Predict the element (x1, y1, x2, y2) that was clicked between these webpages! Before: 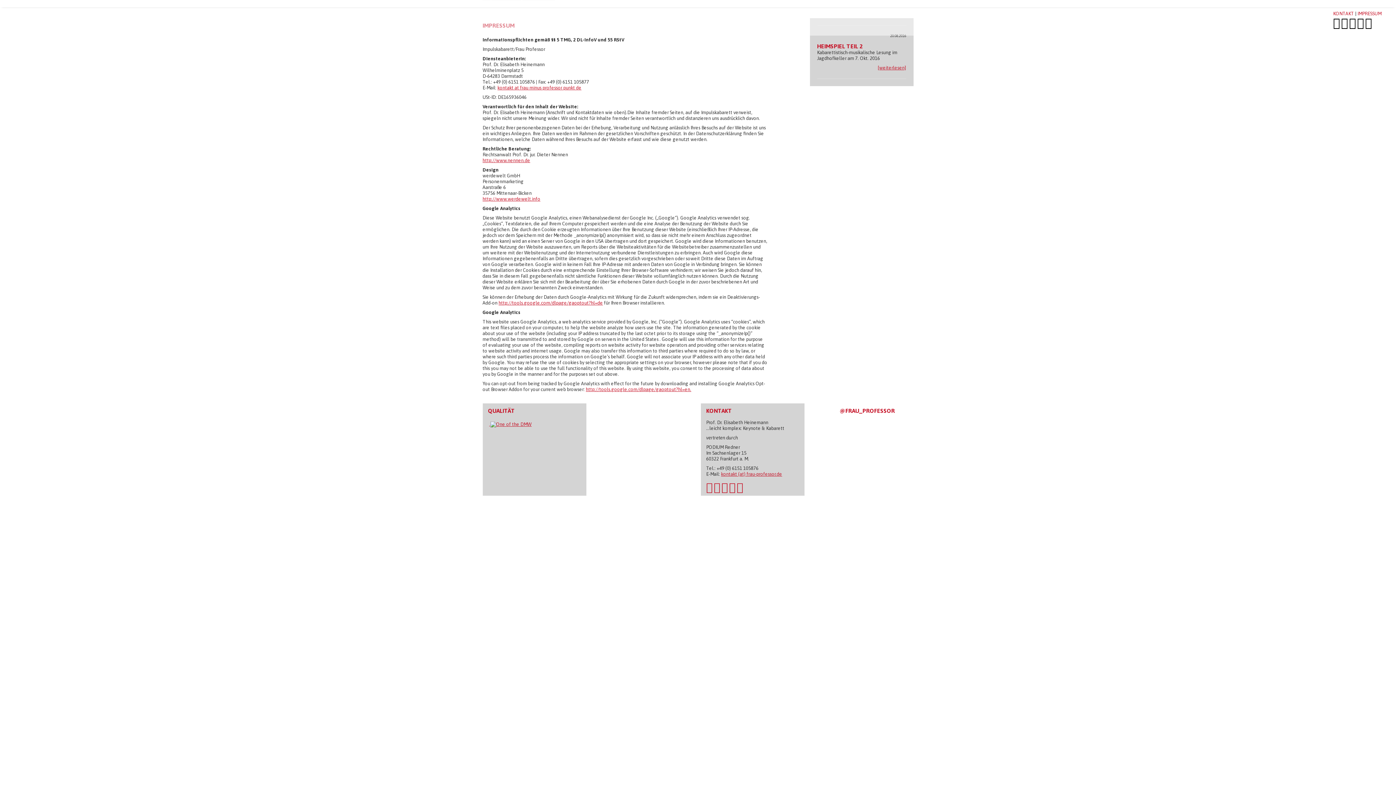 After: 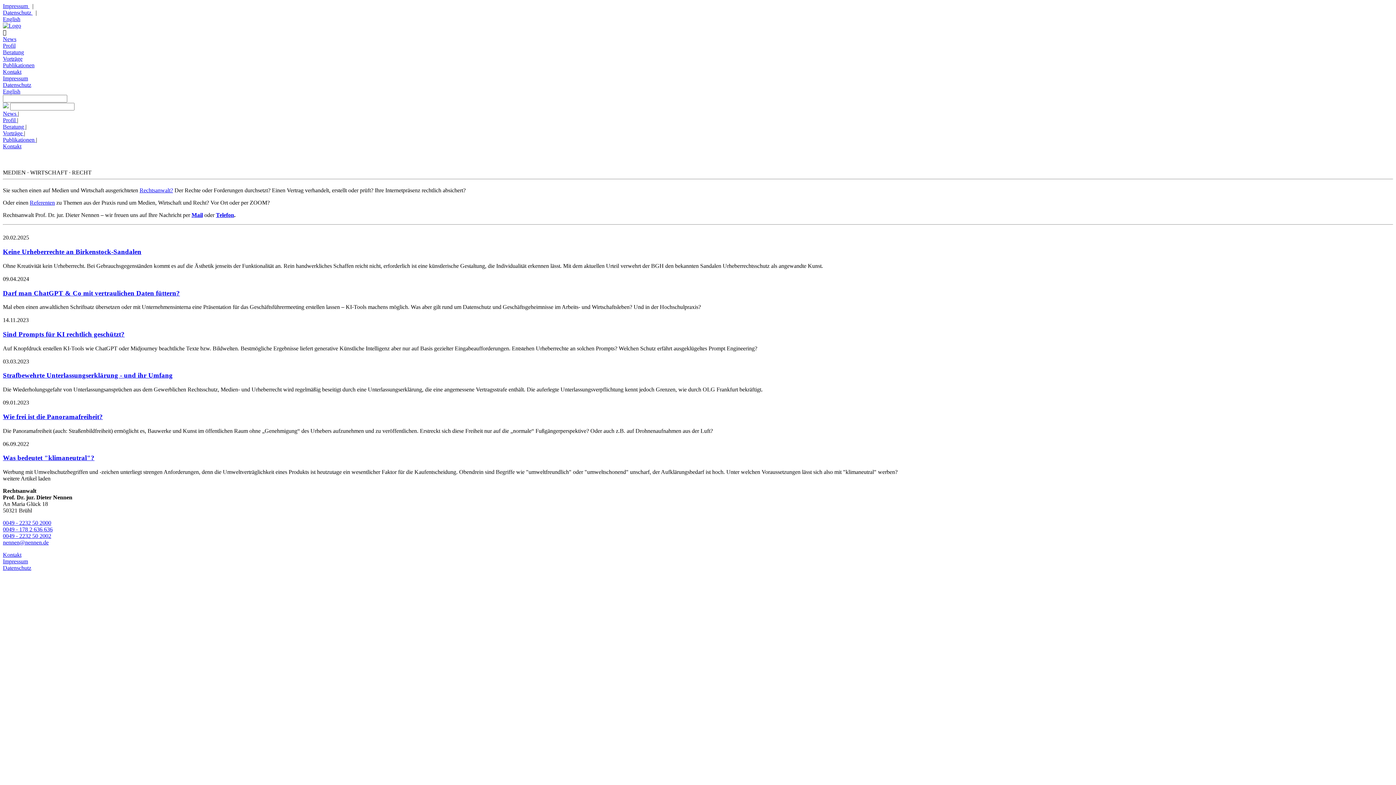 Action: bbox: (482, 157, 530, 163) label: http://www.nennen.de